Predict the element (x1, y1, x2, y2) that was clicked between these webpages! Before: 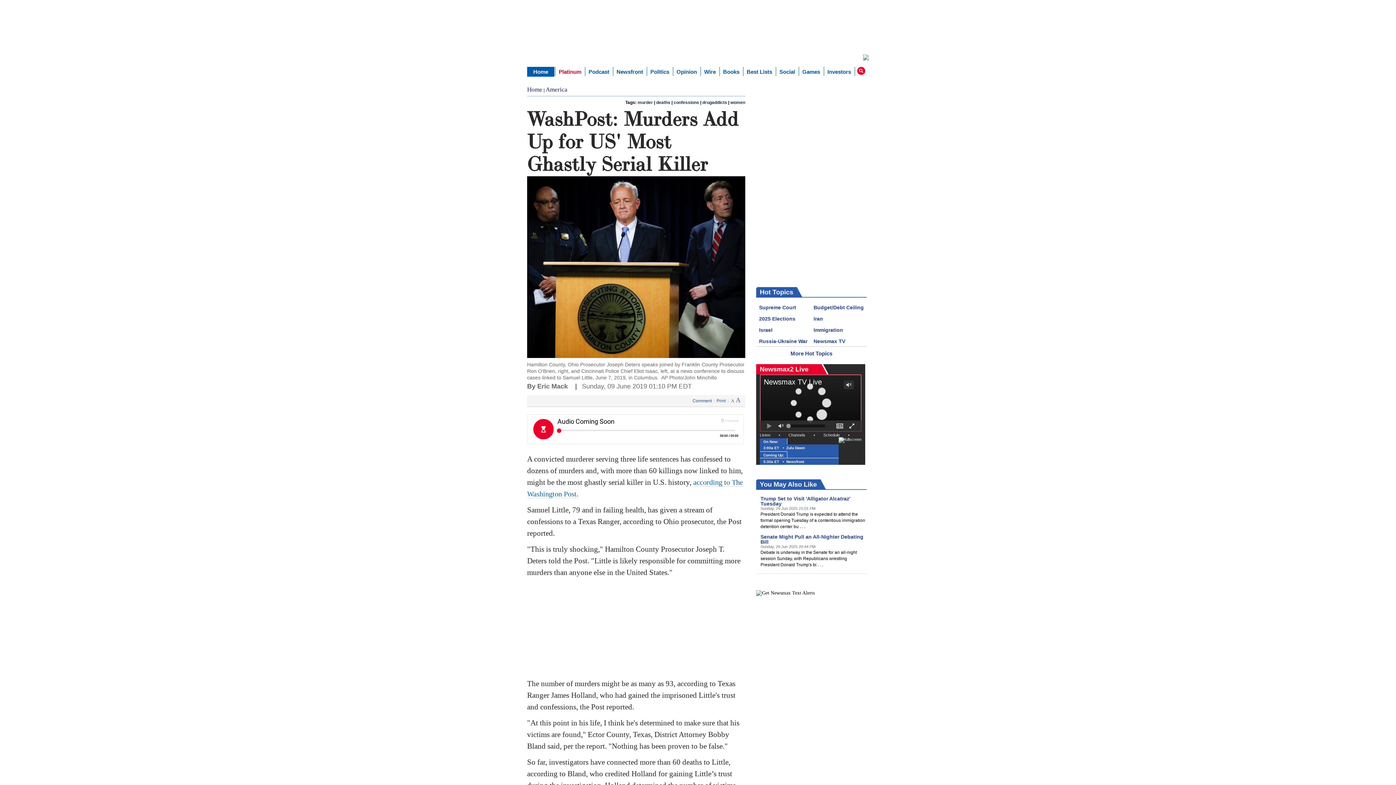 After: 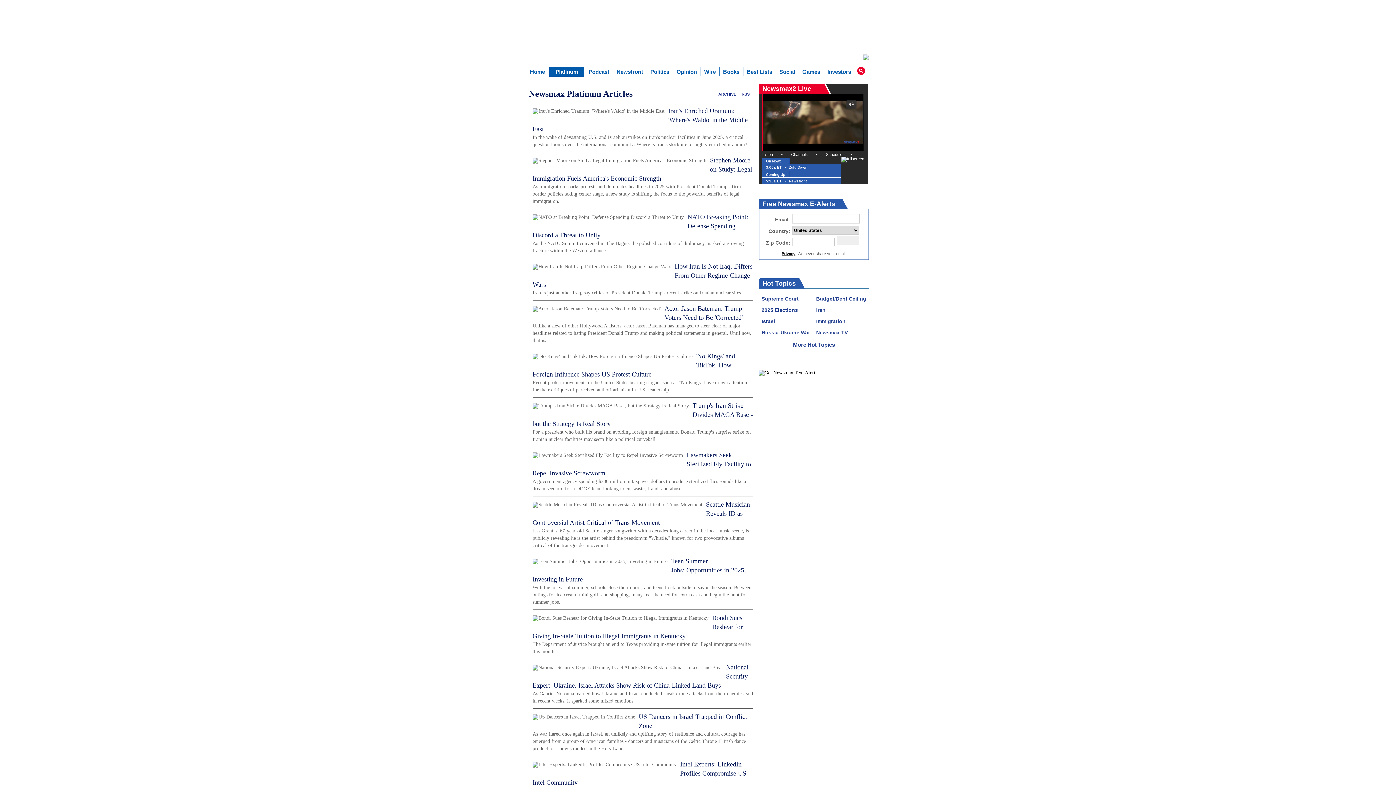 Action: bbox: (556, 66, 584, 76) label: Platinum